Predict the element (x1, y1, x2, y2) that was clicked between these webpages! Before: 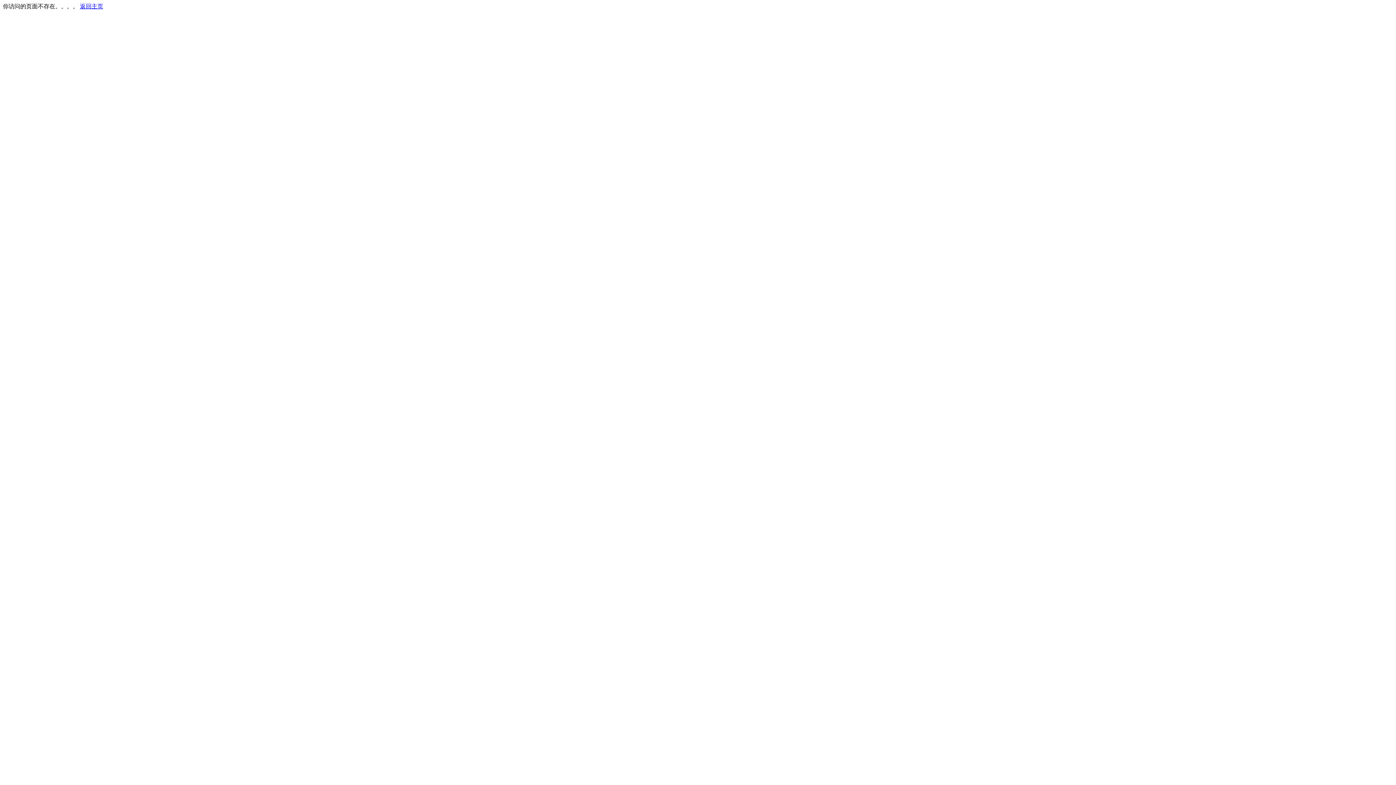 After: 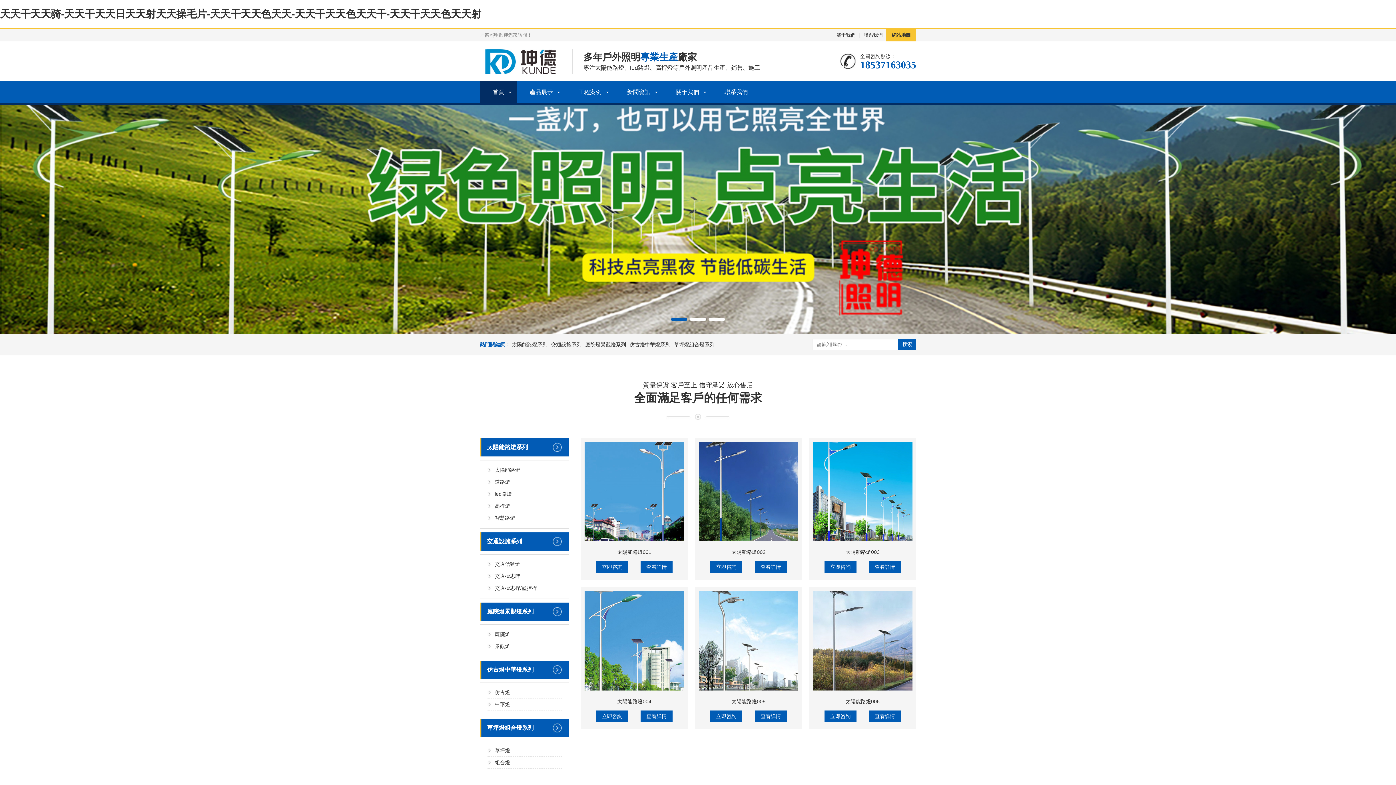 Action: label: 返回主页 bbox: (80, 3, 103, 9)